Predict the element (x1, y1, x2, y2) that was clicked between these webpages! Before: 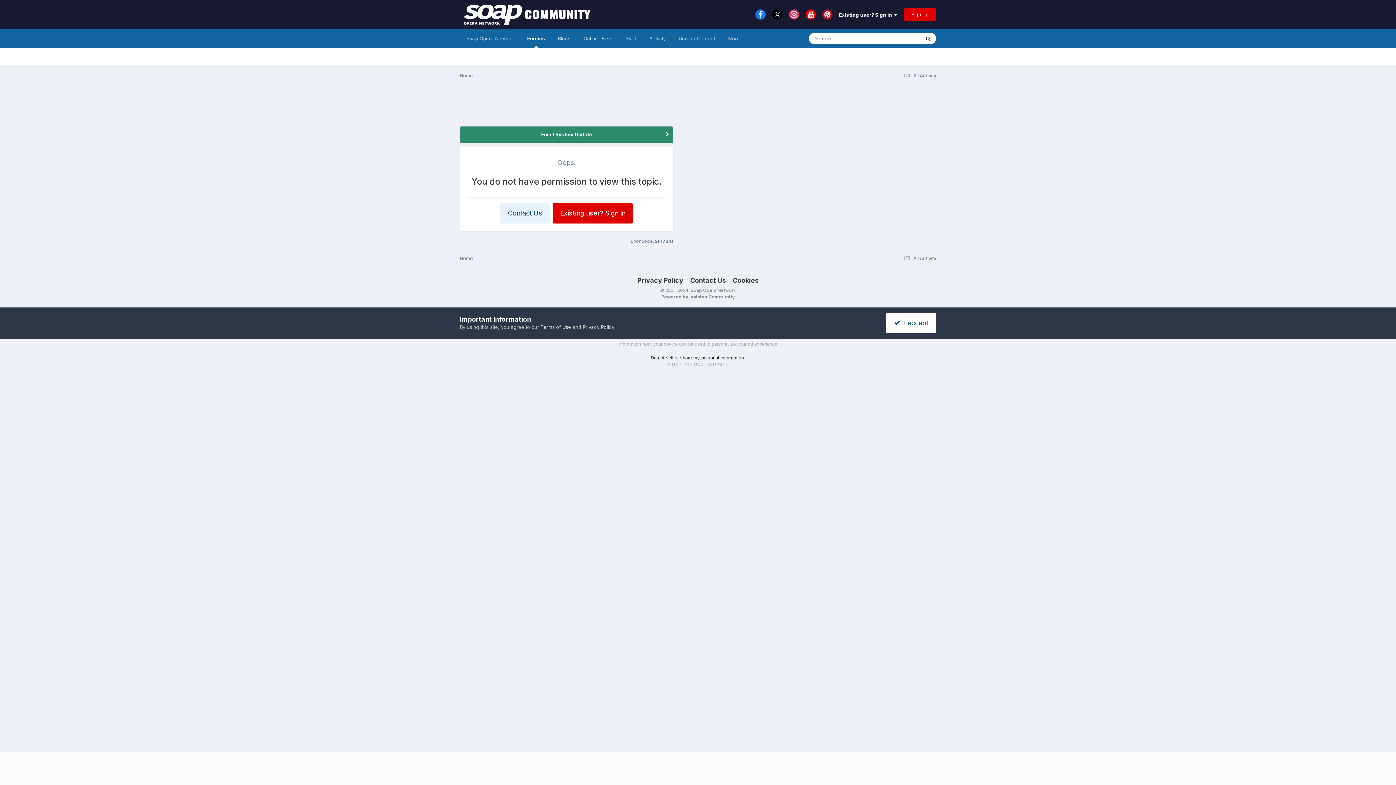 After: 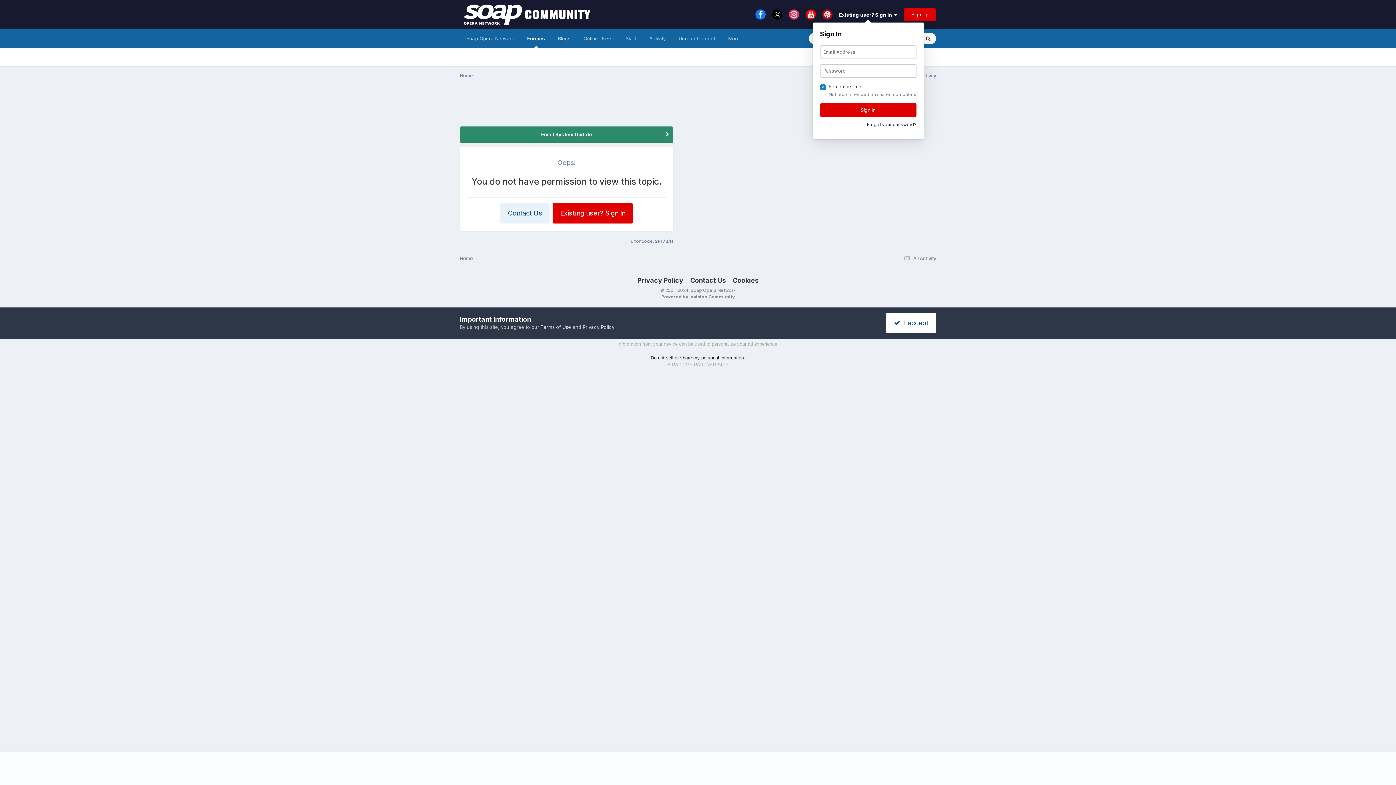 Action: bbox: (839, 11, 897, 17) label: Existing user? Sign In  